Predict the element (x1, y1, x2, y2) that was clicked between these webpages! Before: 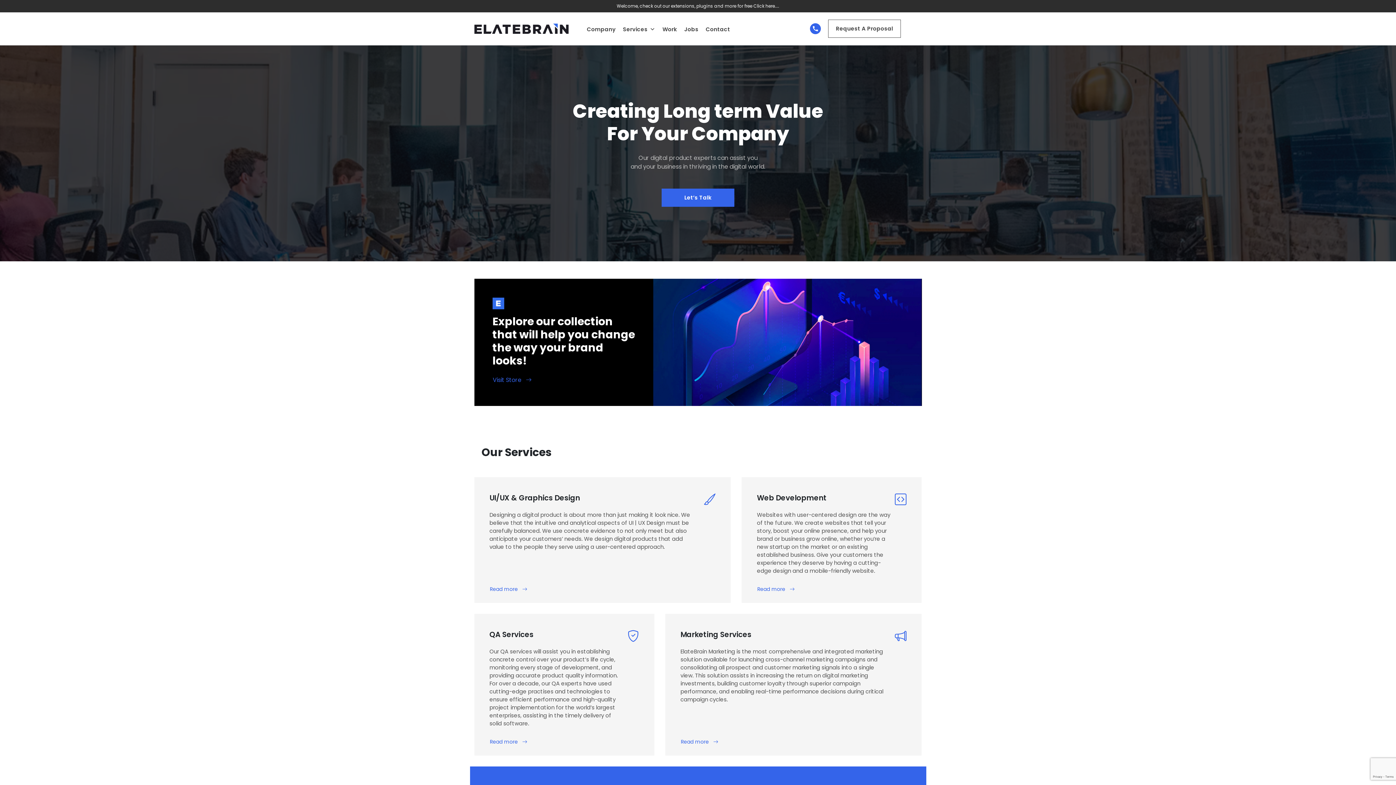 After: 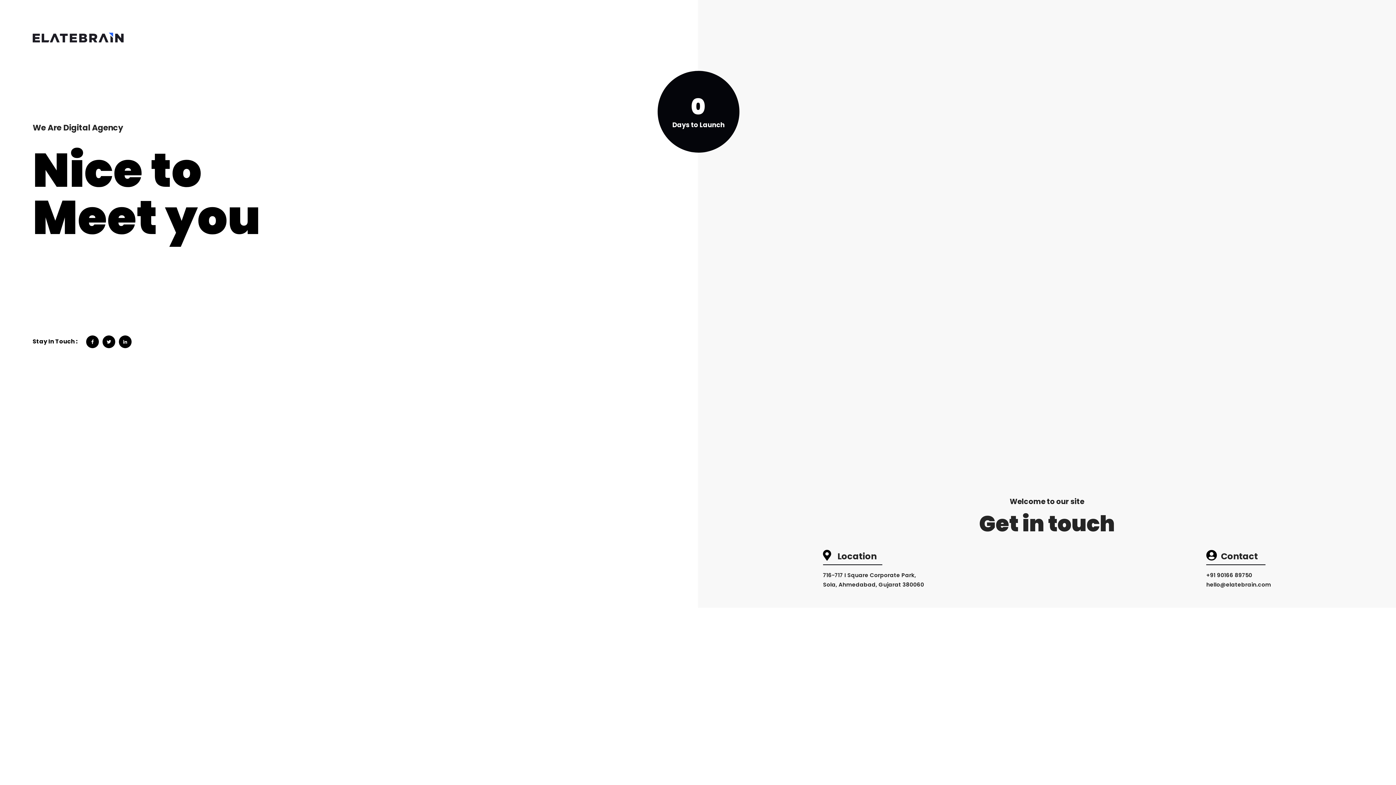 Action: bbox: (492, 373, 532, 387) label: Visit Store